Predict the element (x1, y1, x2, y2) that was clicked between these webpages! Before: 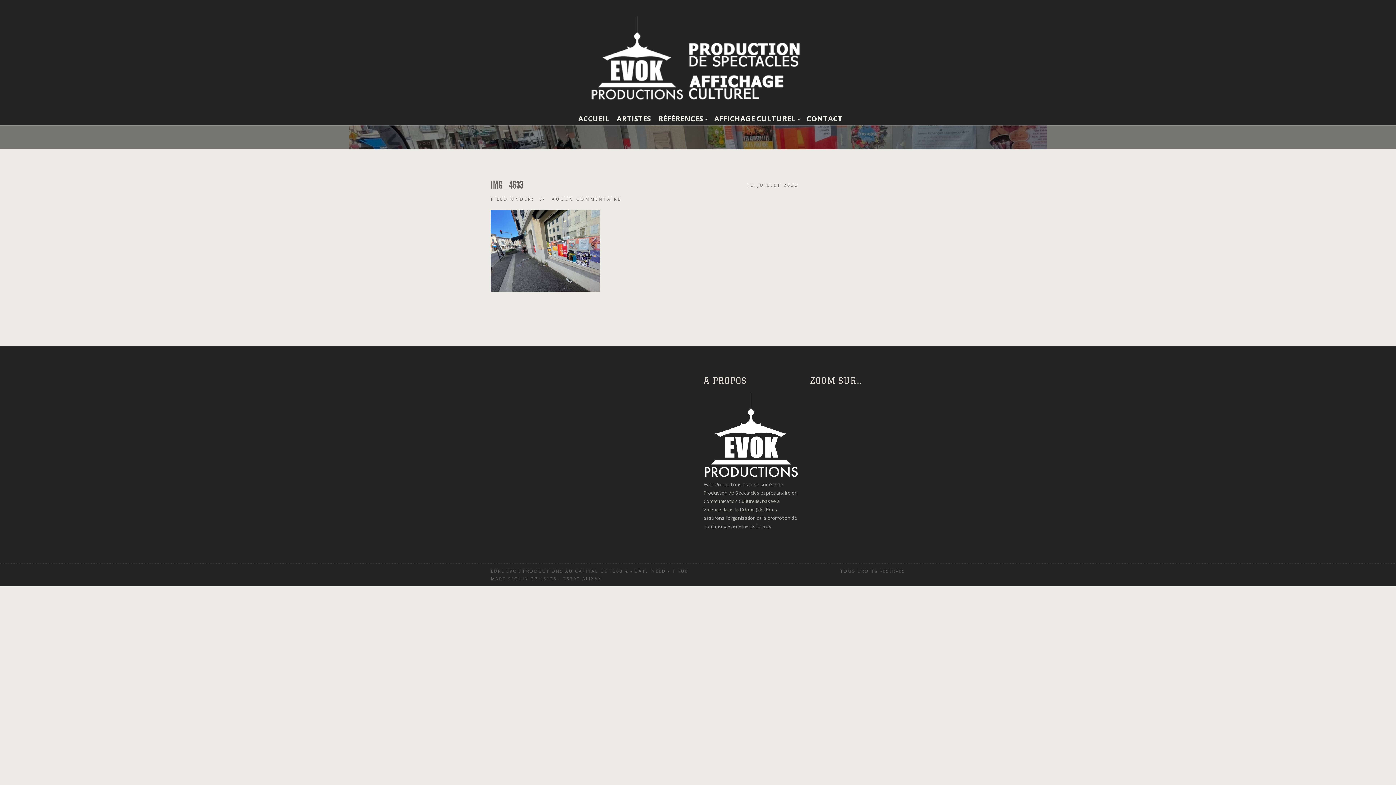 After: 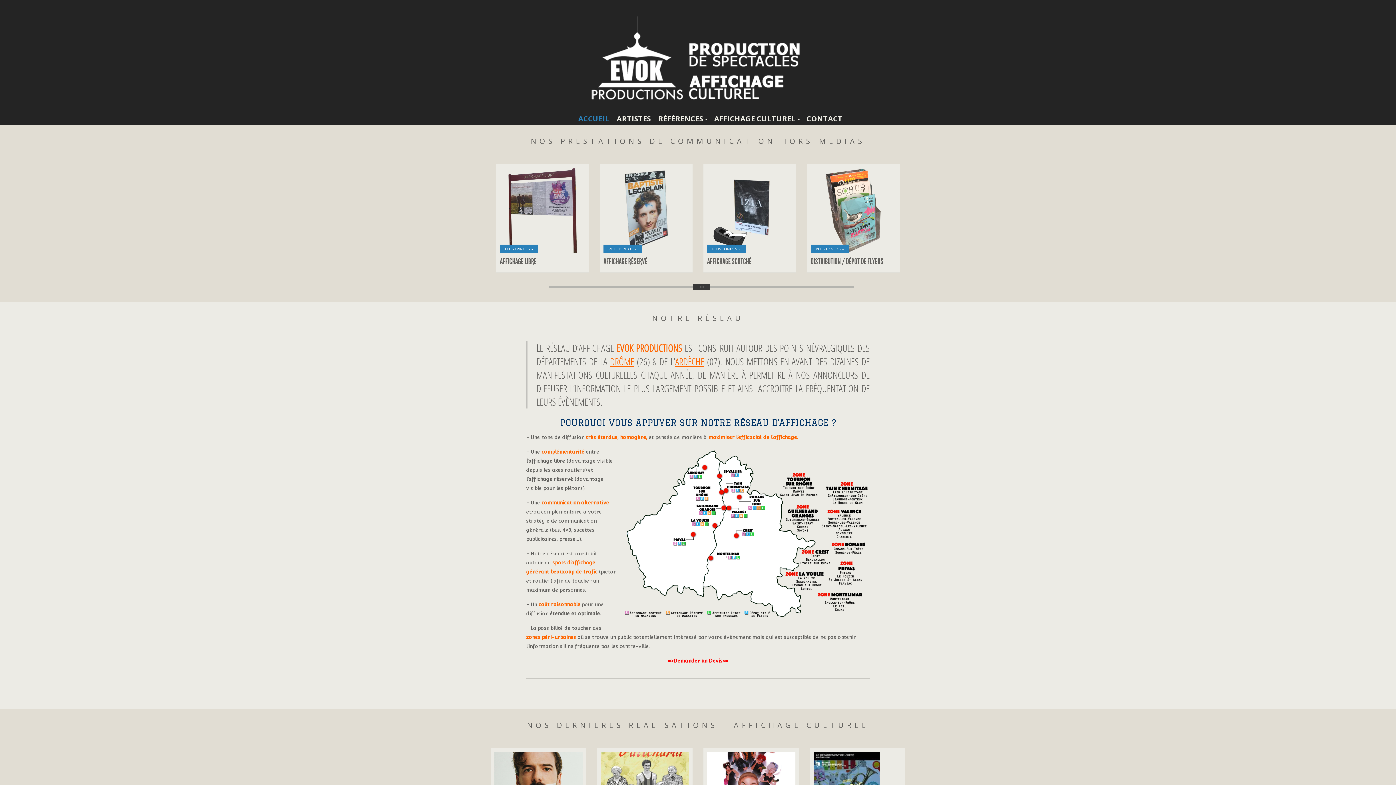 Action: bbox: (574, 112, 613, 125) label: ACCUEIL